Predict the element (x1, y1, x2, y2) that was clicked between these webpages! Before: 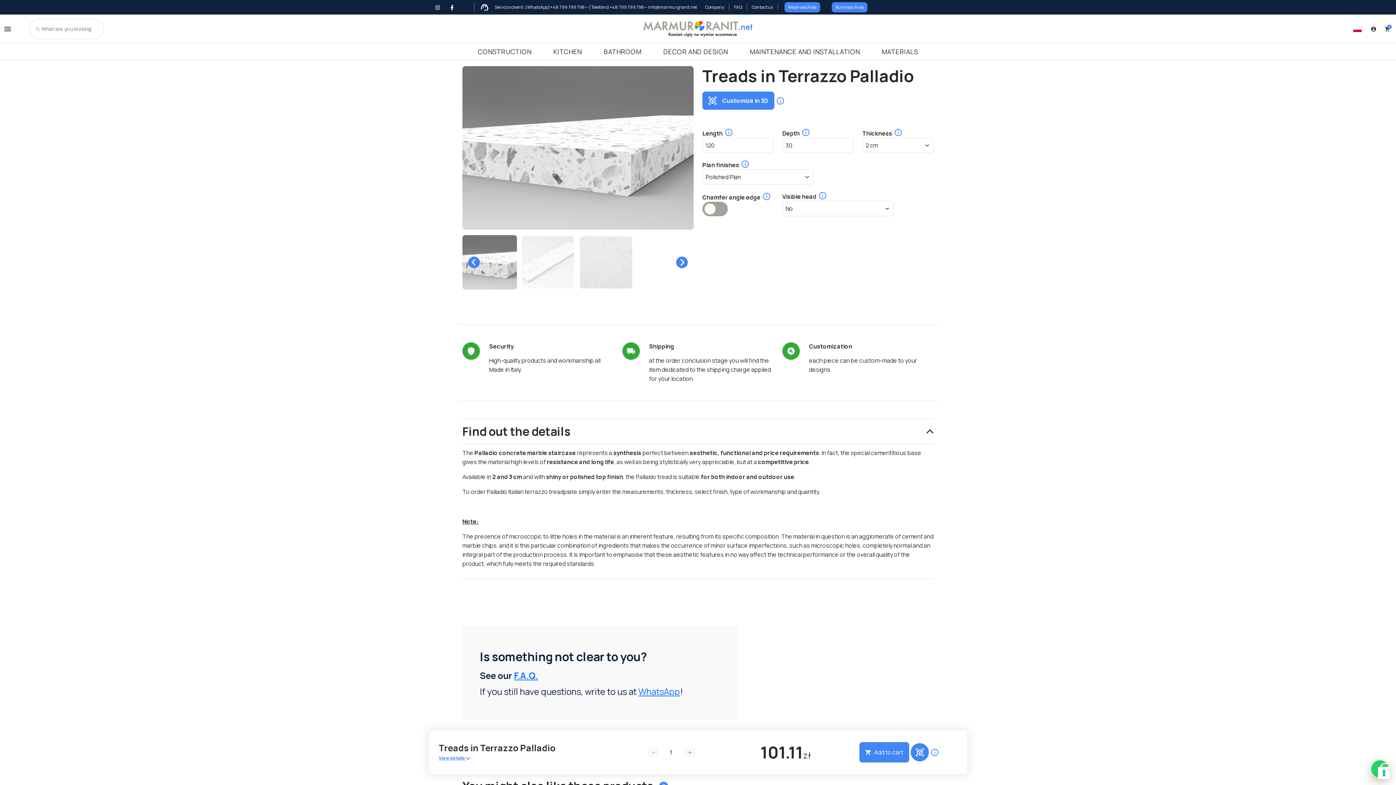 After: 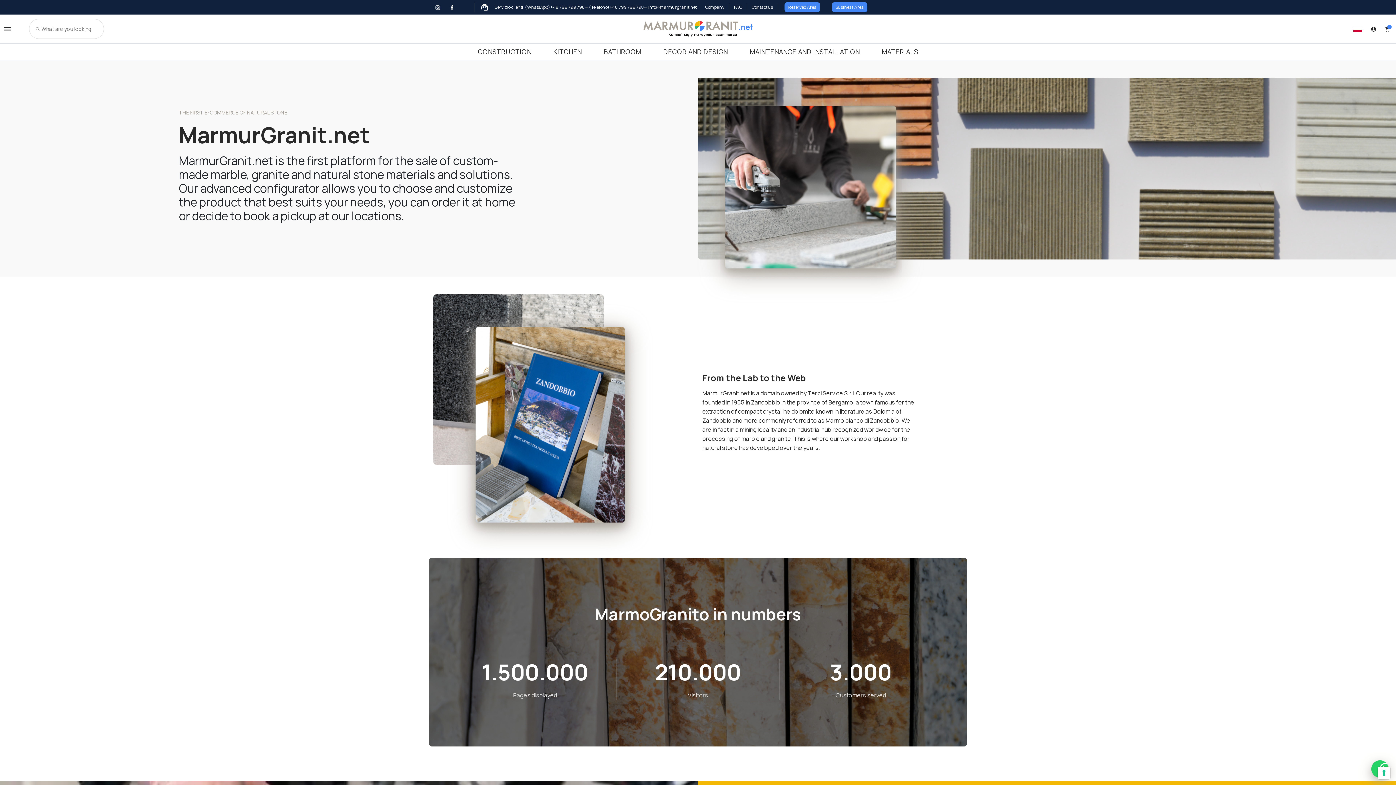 Action: bbox: (700, 4, 729, 10) label: Company